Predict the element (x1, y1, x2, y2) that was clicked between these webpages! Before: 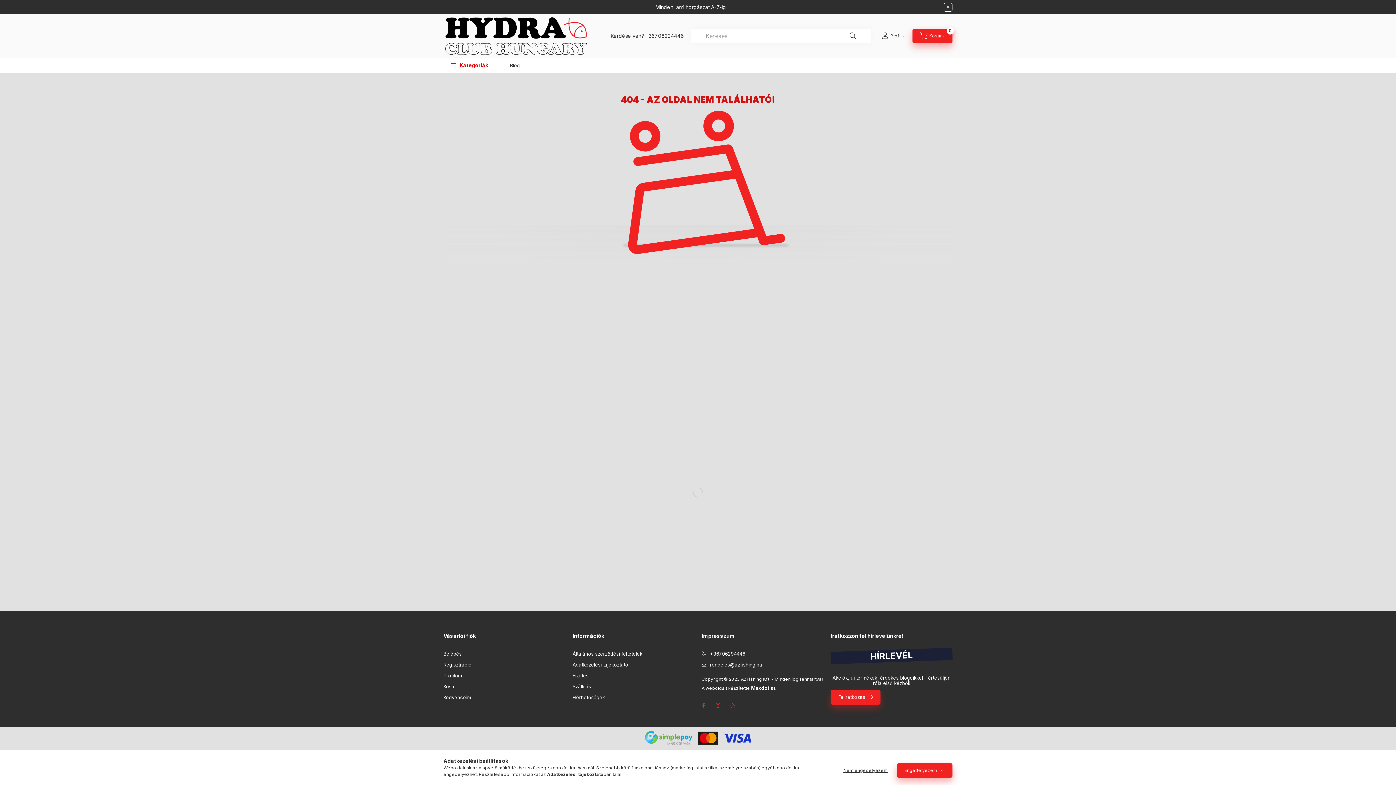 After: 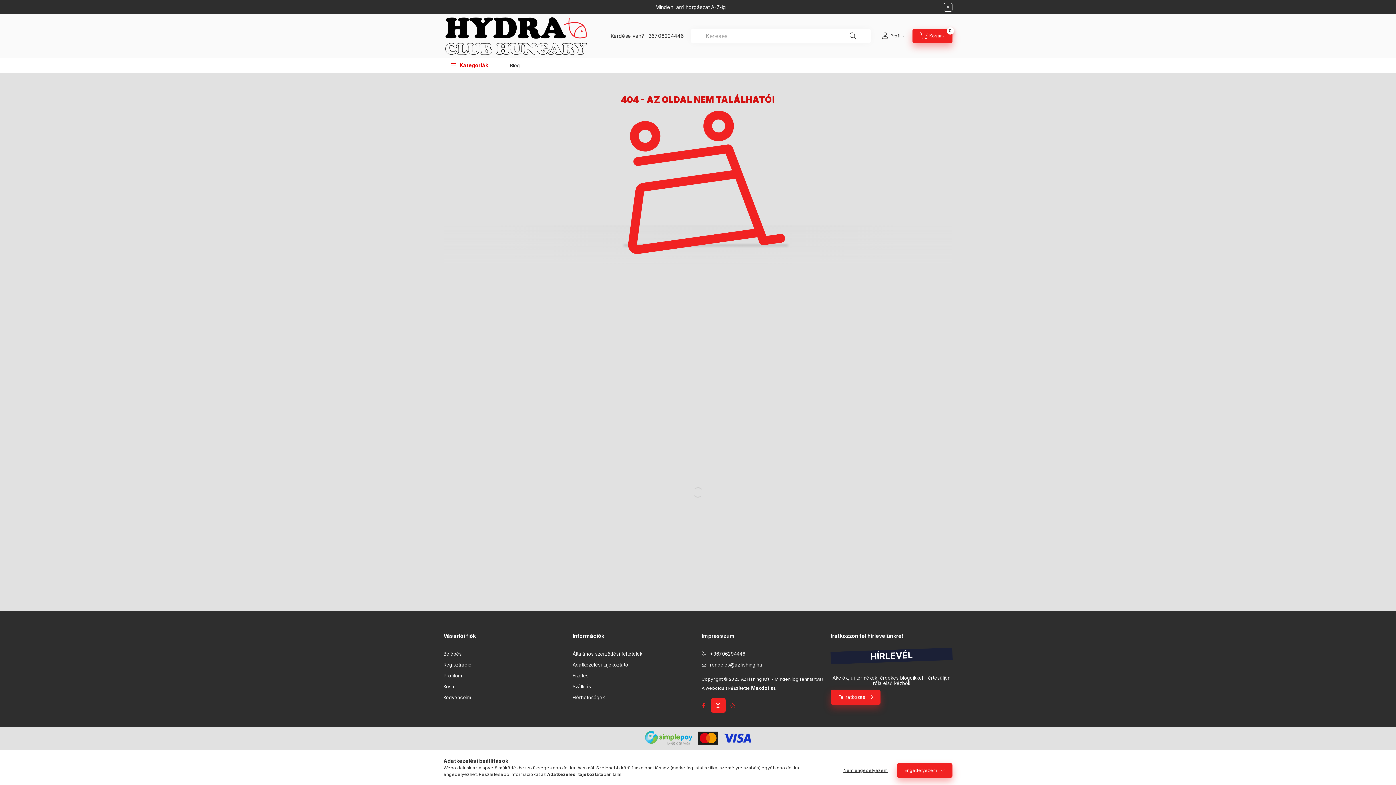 Action: bbox: (711, 698, 725, 713) label: instagram